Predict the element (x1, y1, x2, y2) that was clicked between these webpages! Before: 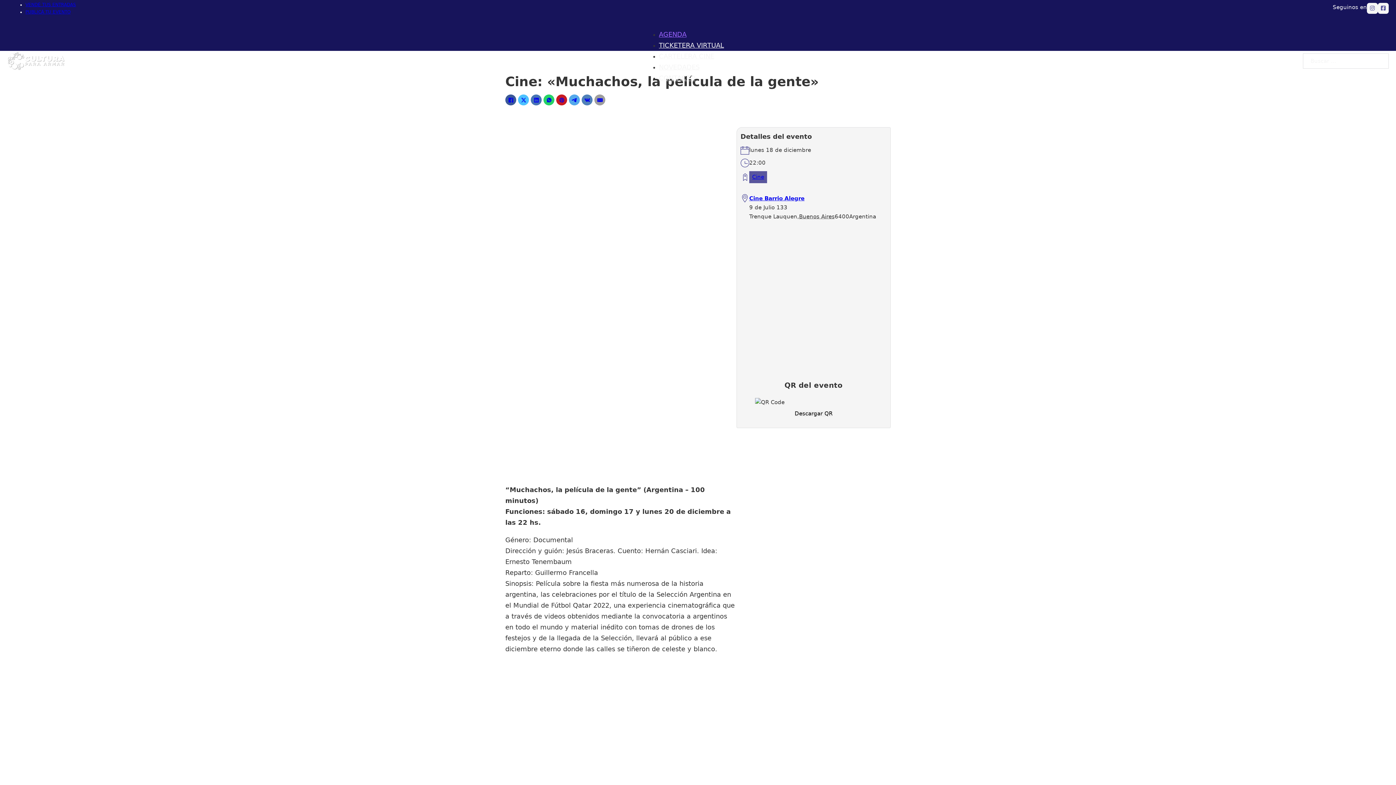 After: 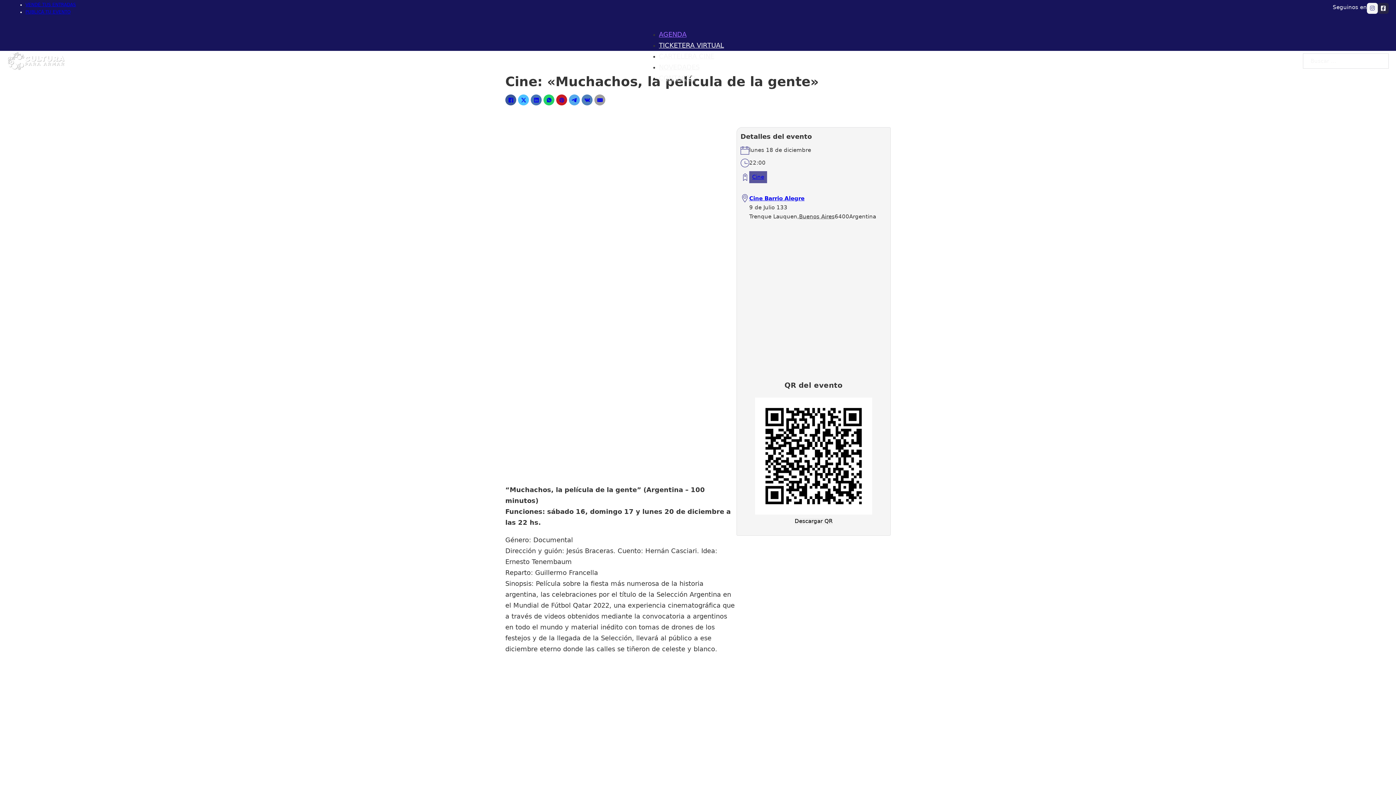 Action: bbox: (1378, 2, 1389, 13)